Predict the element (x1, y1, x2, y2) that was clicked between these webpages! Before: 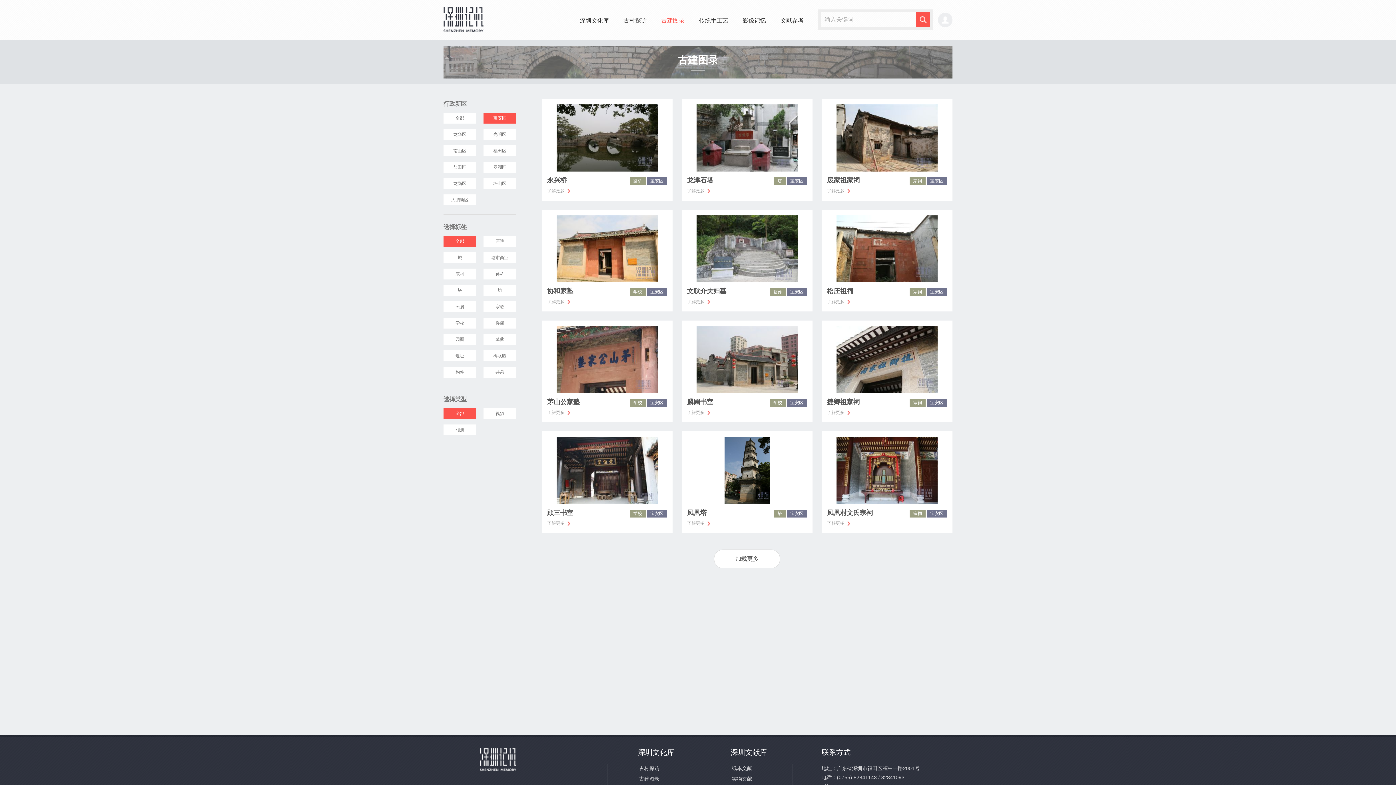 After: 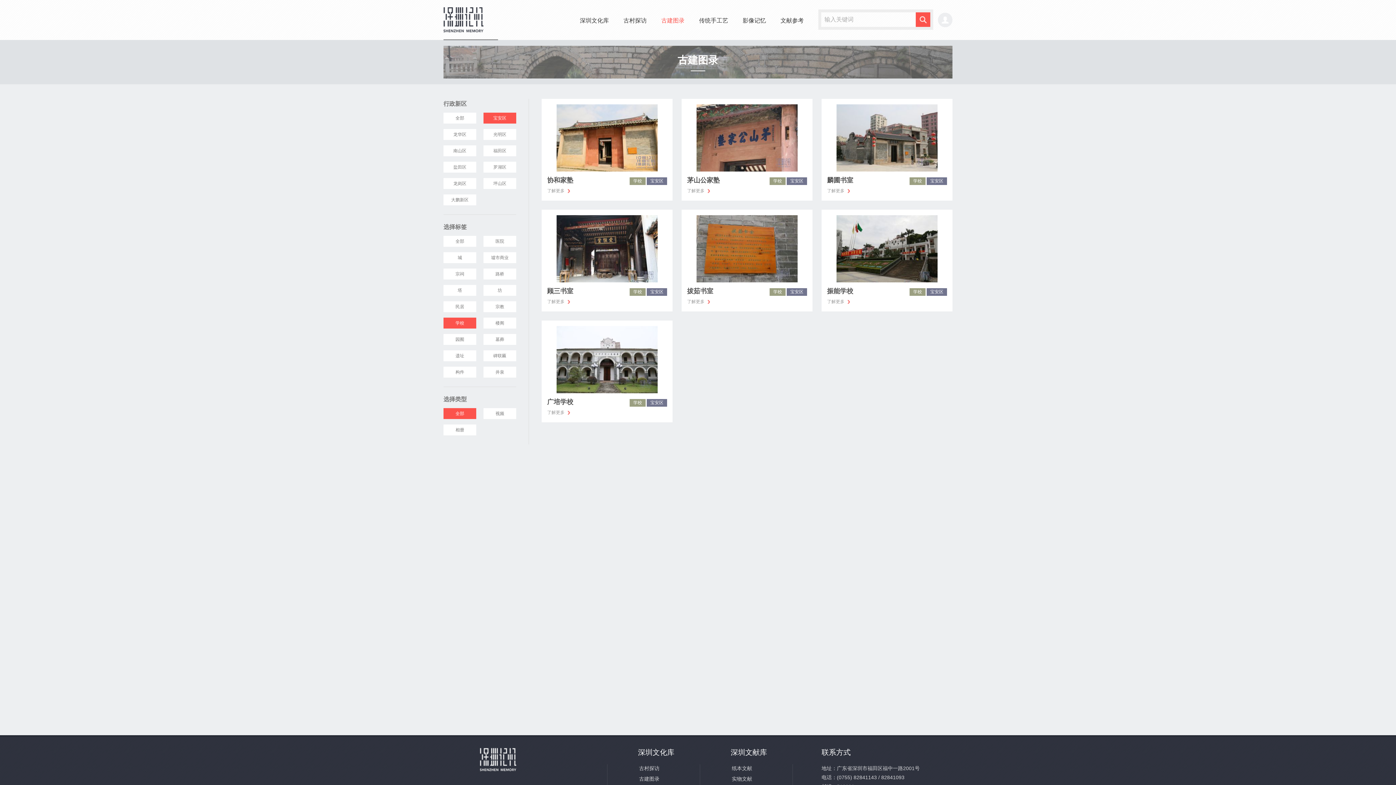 Action: bbox: (443, 317, 476, 328) label: 学校